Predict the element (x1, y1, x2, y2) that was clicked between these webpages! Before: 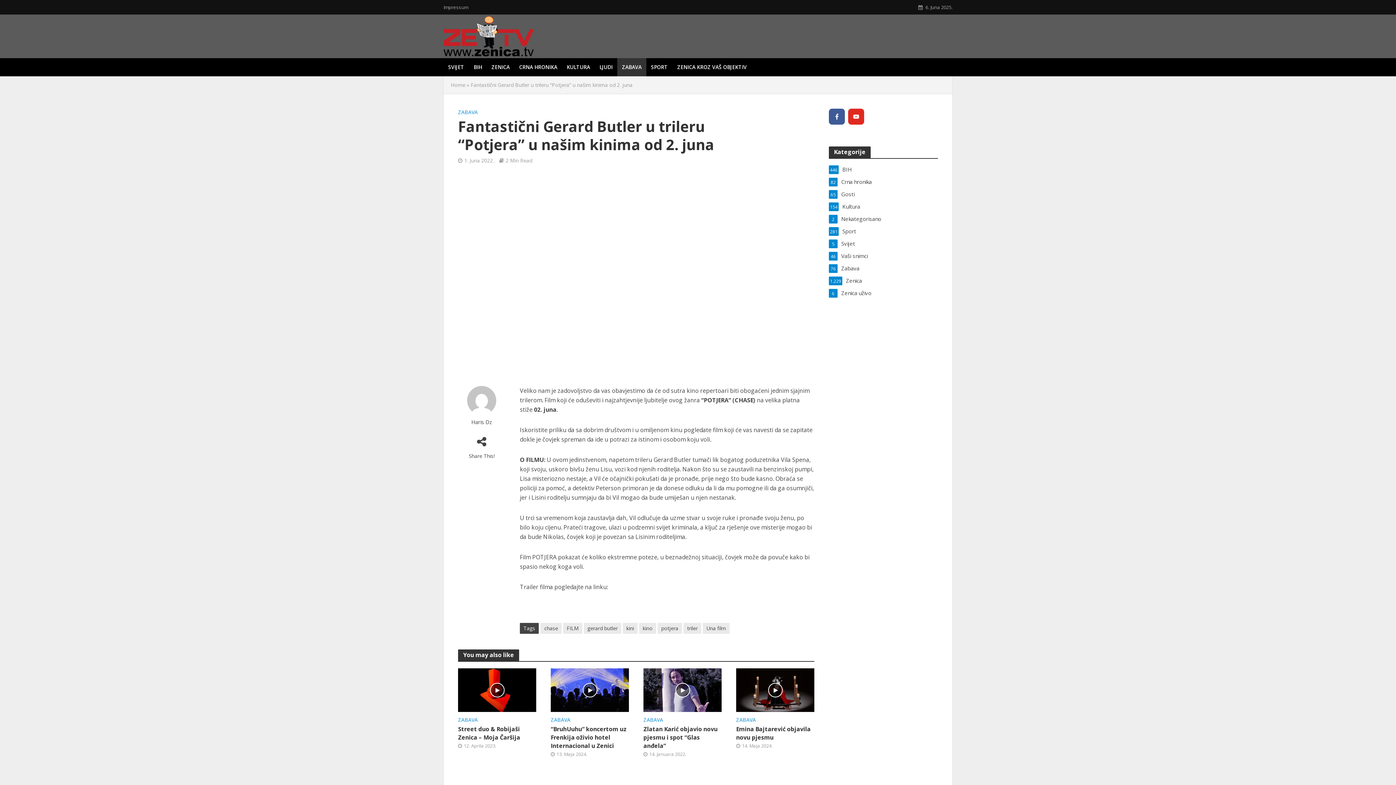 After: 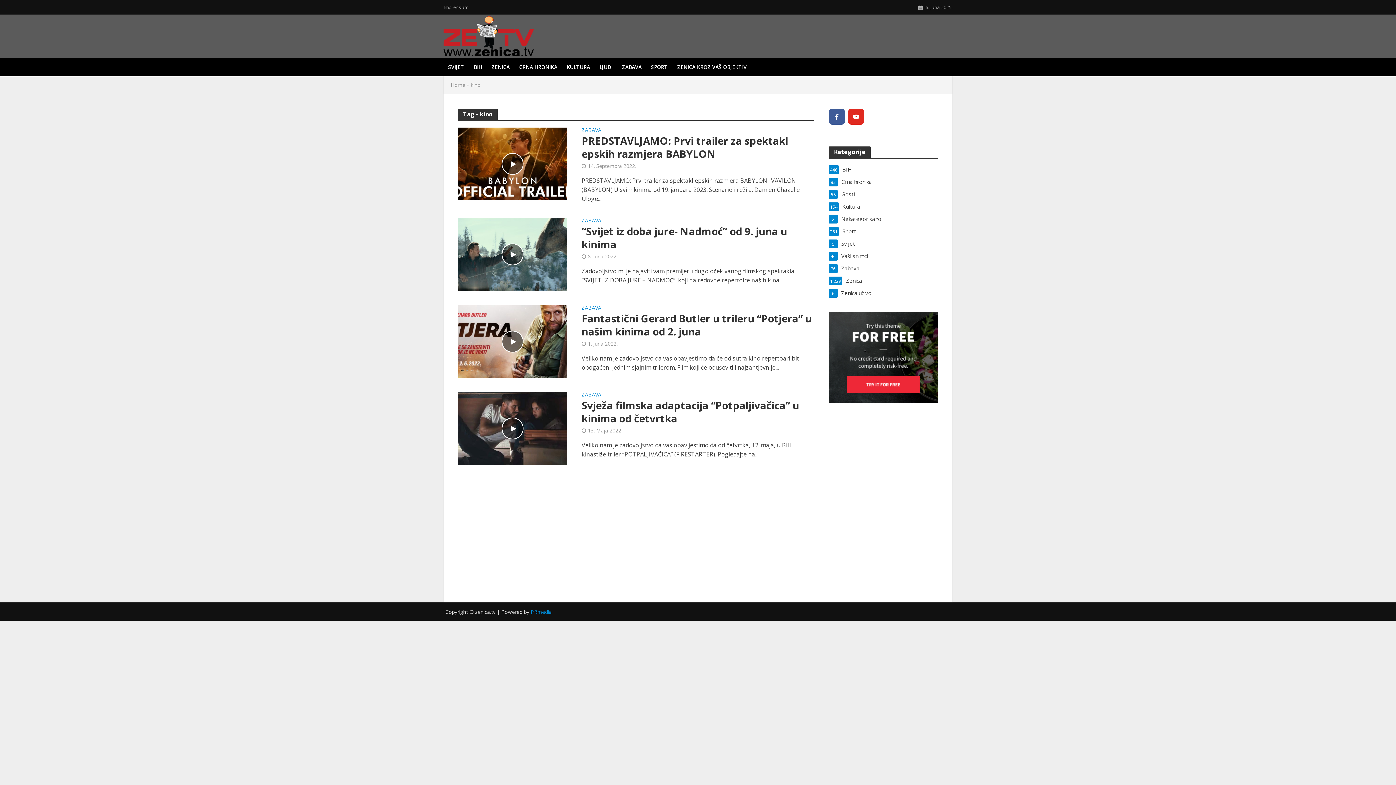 Action: bbox: (639, 623, 656, 634) label: kino